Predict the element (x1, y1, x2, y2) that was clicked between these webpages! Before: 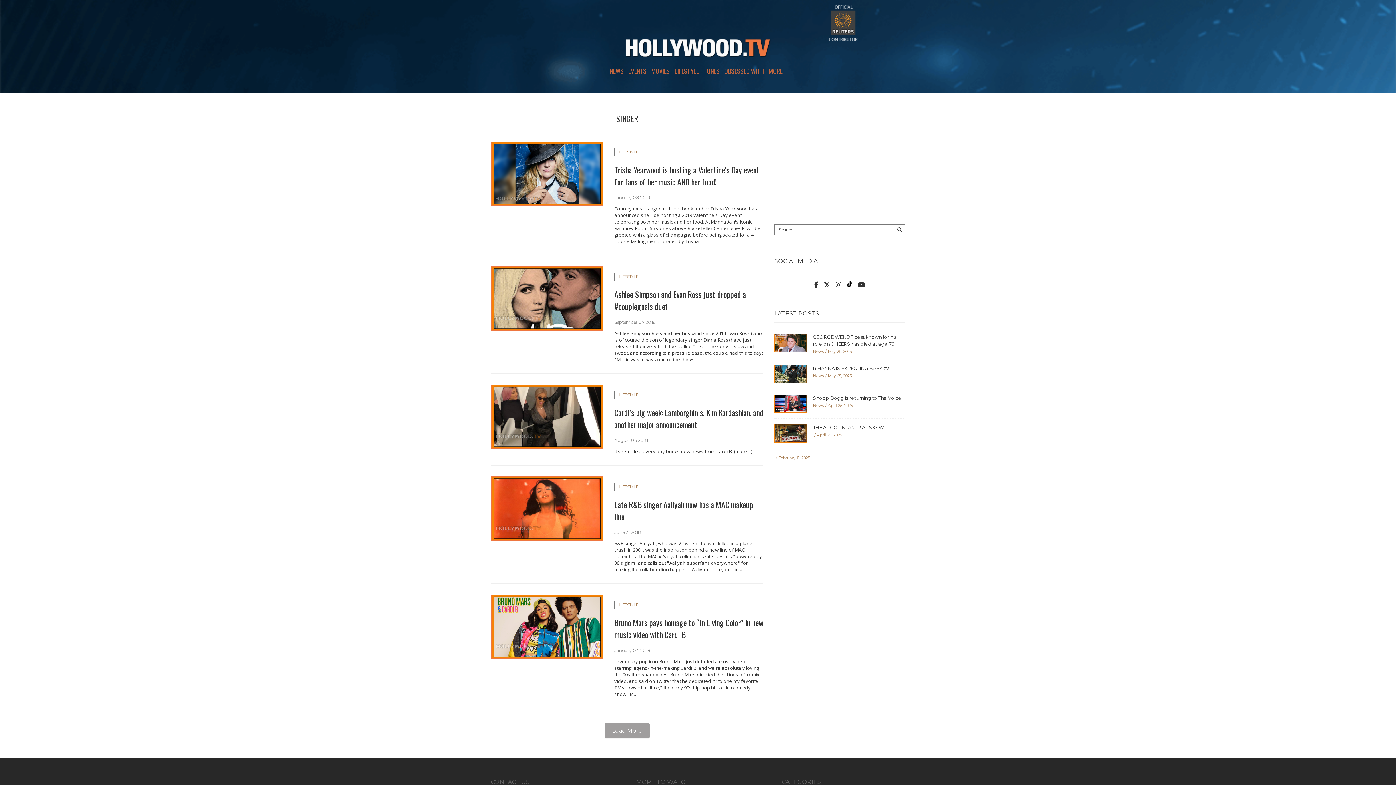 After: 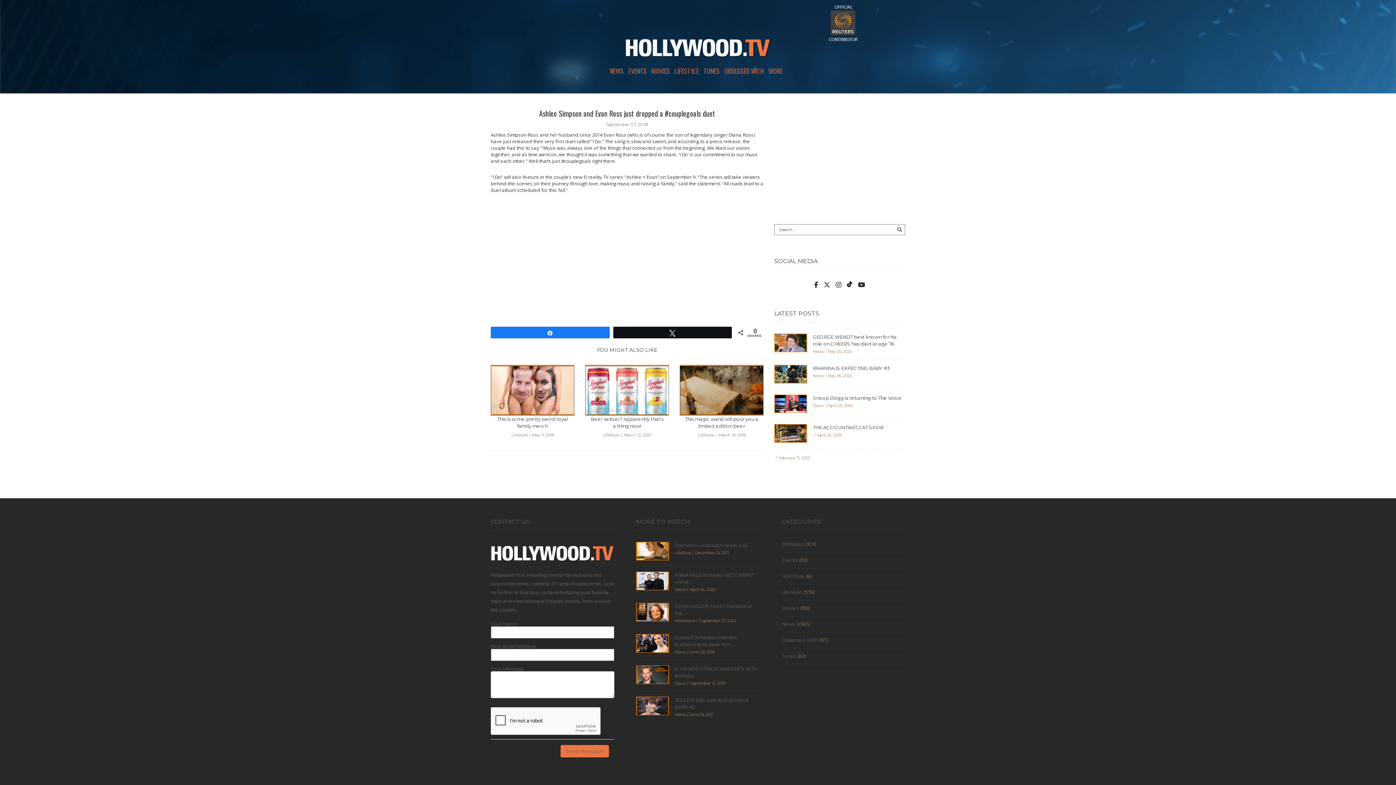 Action: bbox: (491, 295, 602, 301)